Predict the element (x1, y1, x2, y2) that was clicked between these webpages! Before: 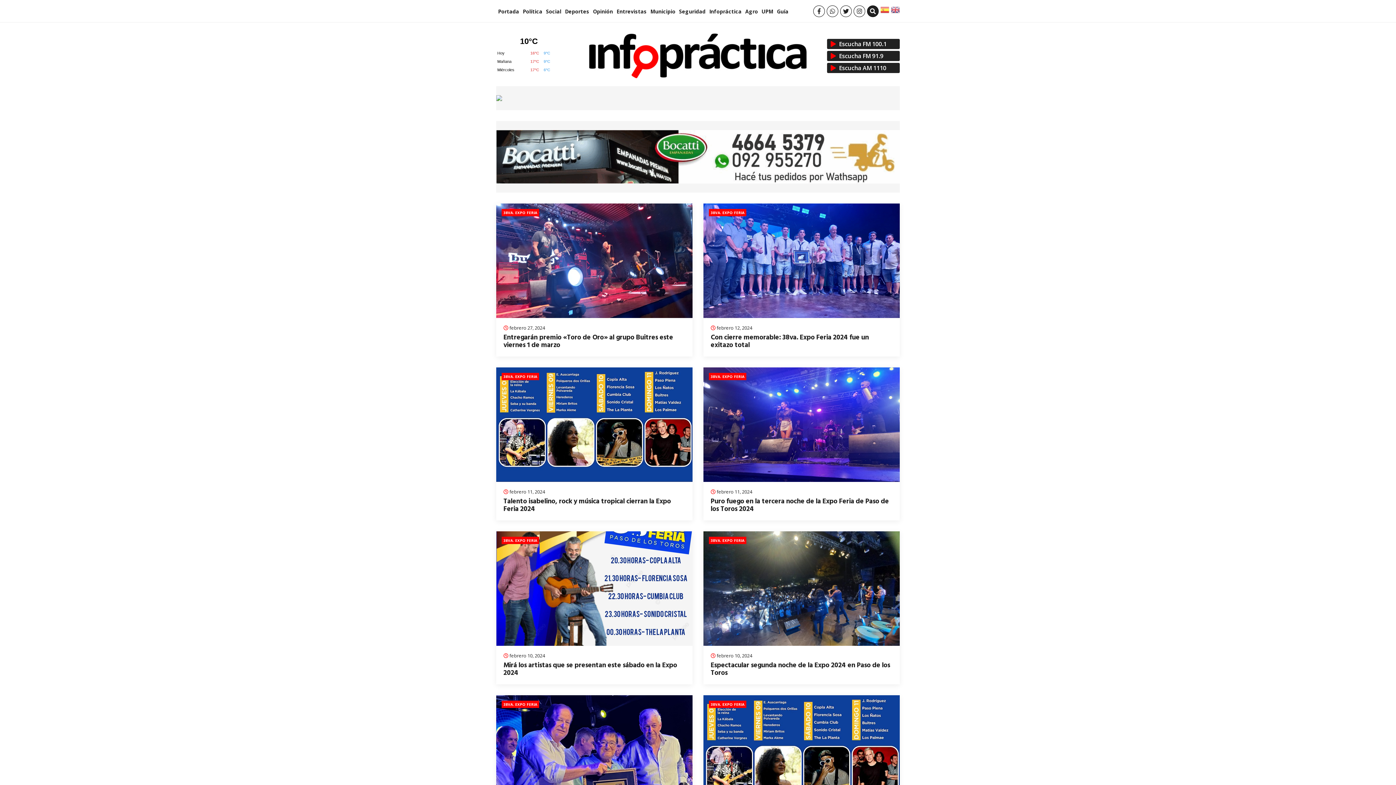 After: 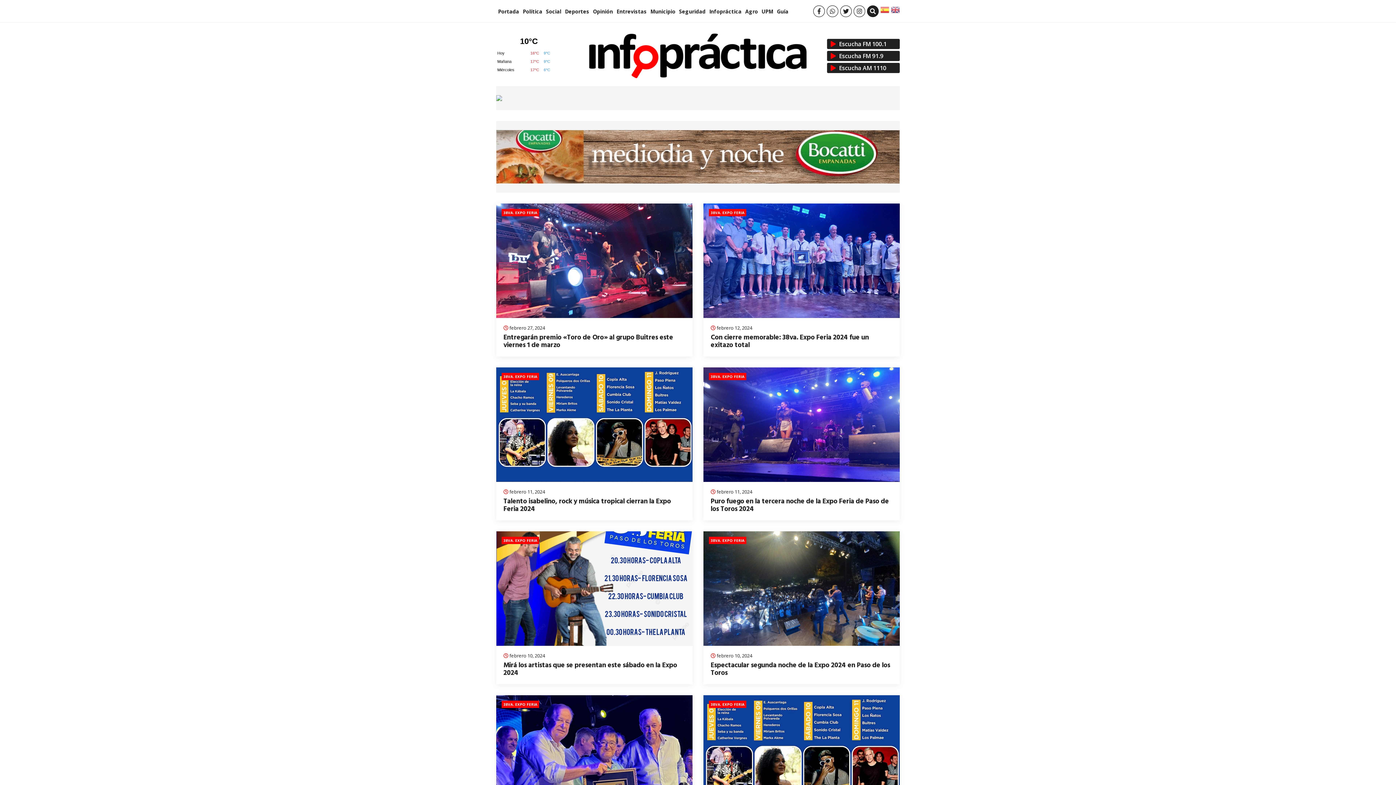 Action: bbox: (813, 5, 825, 17)